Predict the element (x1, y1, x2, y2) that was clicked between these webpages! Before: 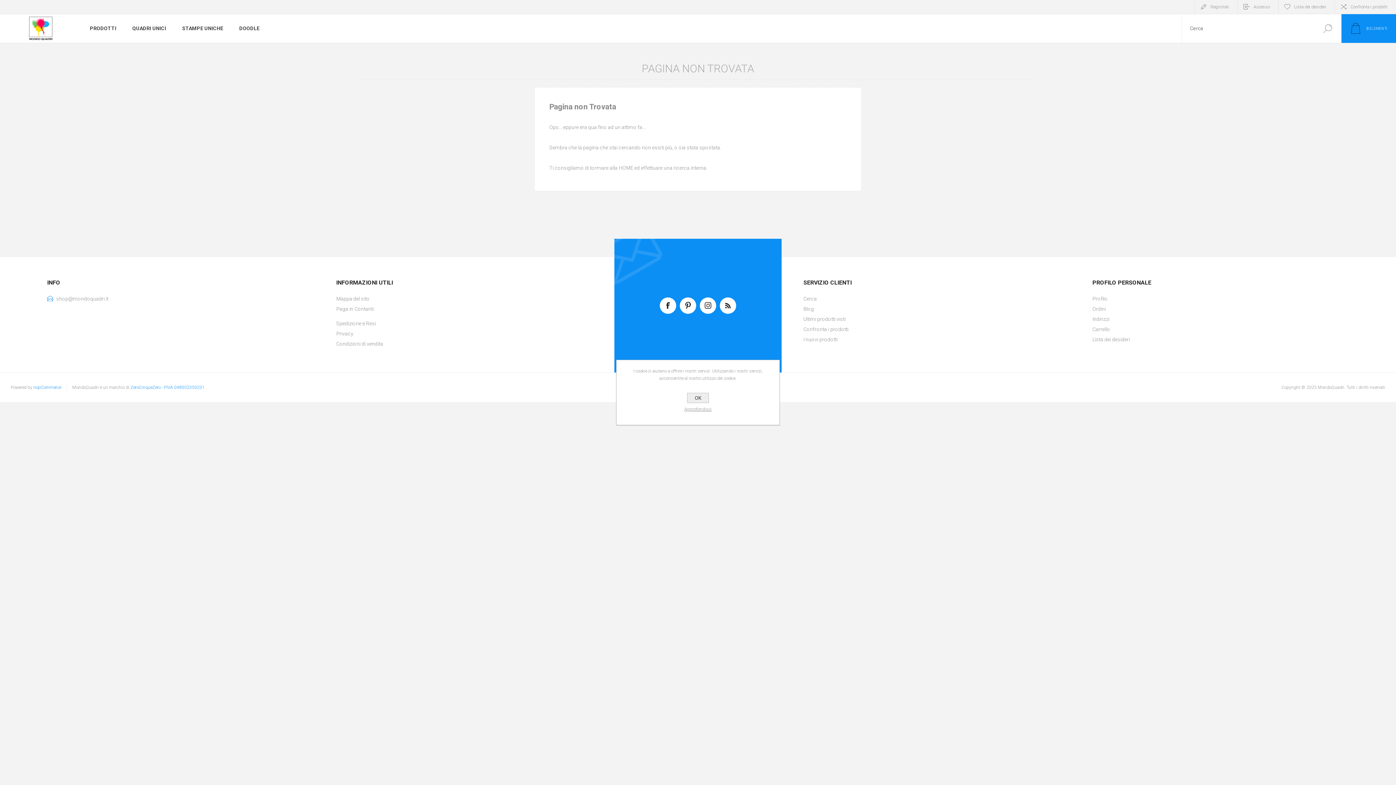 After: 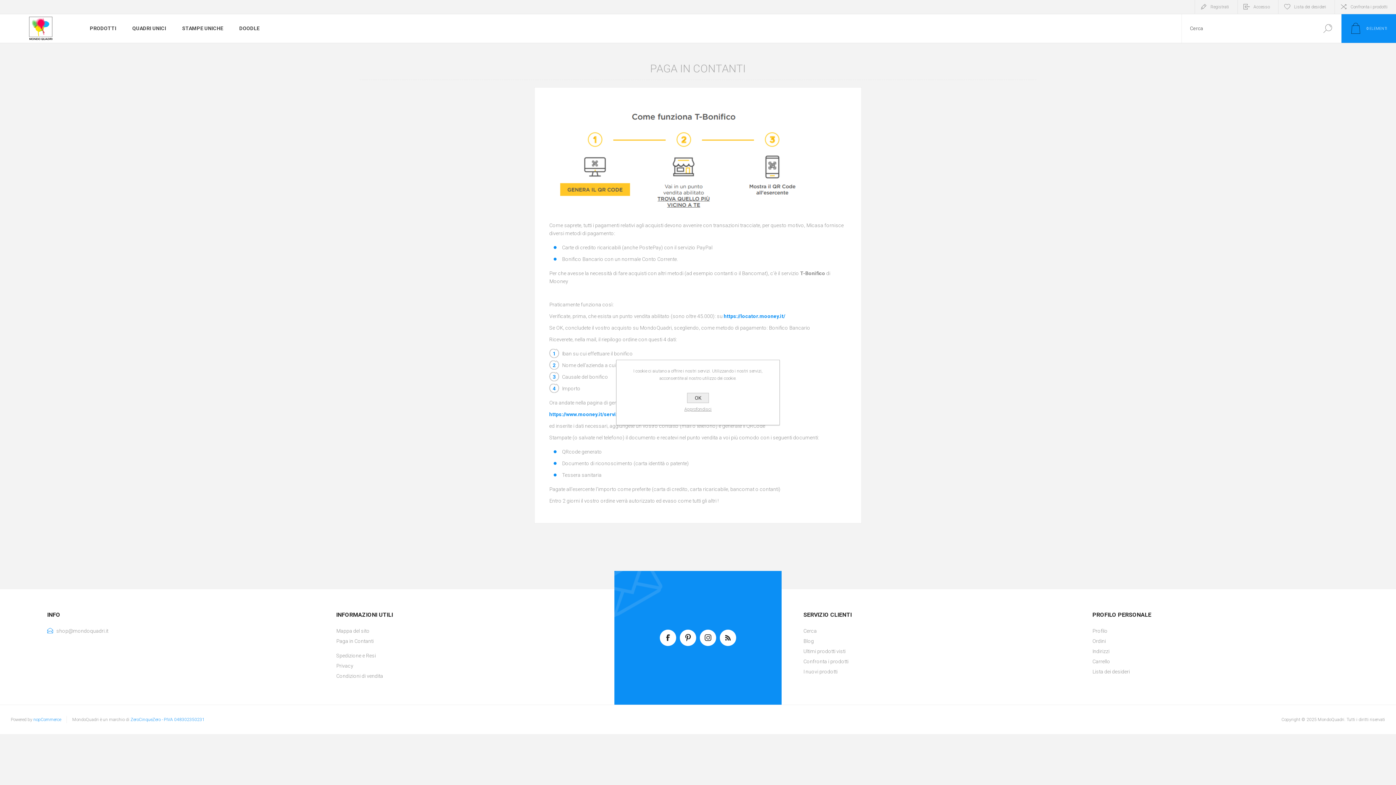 Action: label: Paga in Contanti bbox: (336, 304, 592, 314)